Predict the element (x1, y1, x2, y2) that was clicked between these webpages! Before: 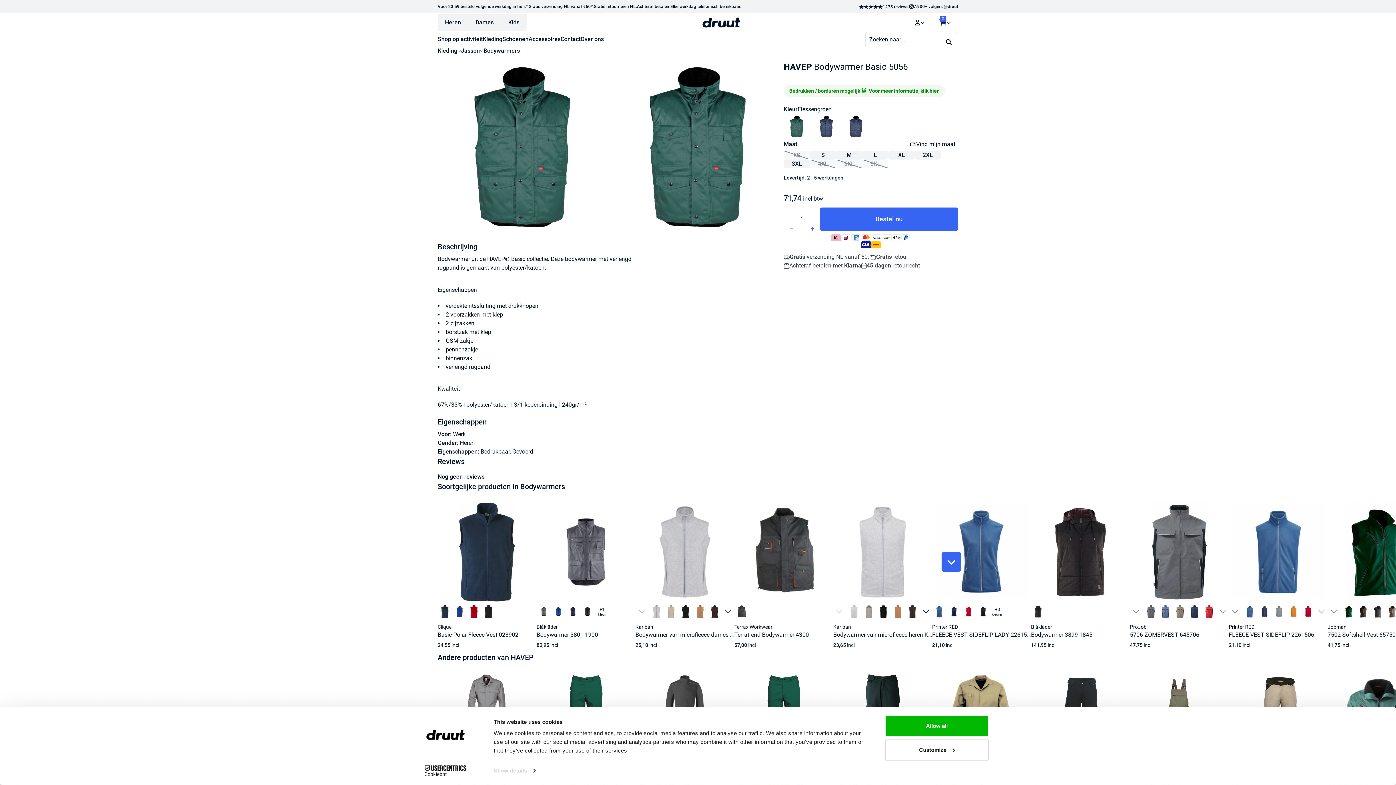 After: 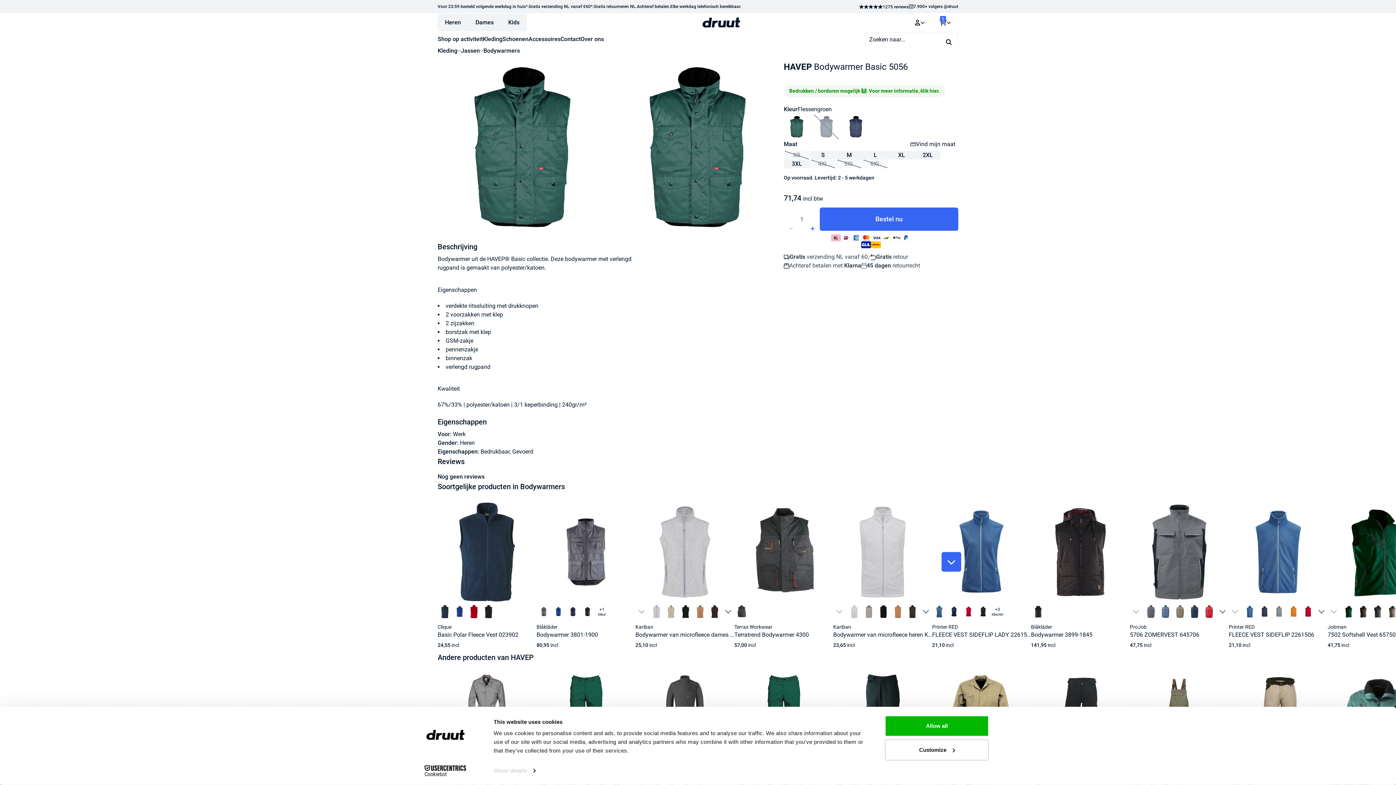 Action: label: 2XL bbox: (914, 150, 941, 159)